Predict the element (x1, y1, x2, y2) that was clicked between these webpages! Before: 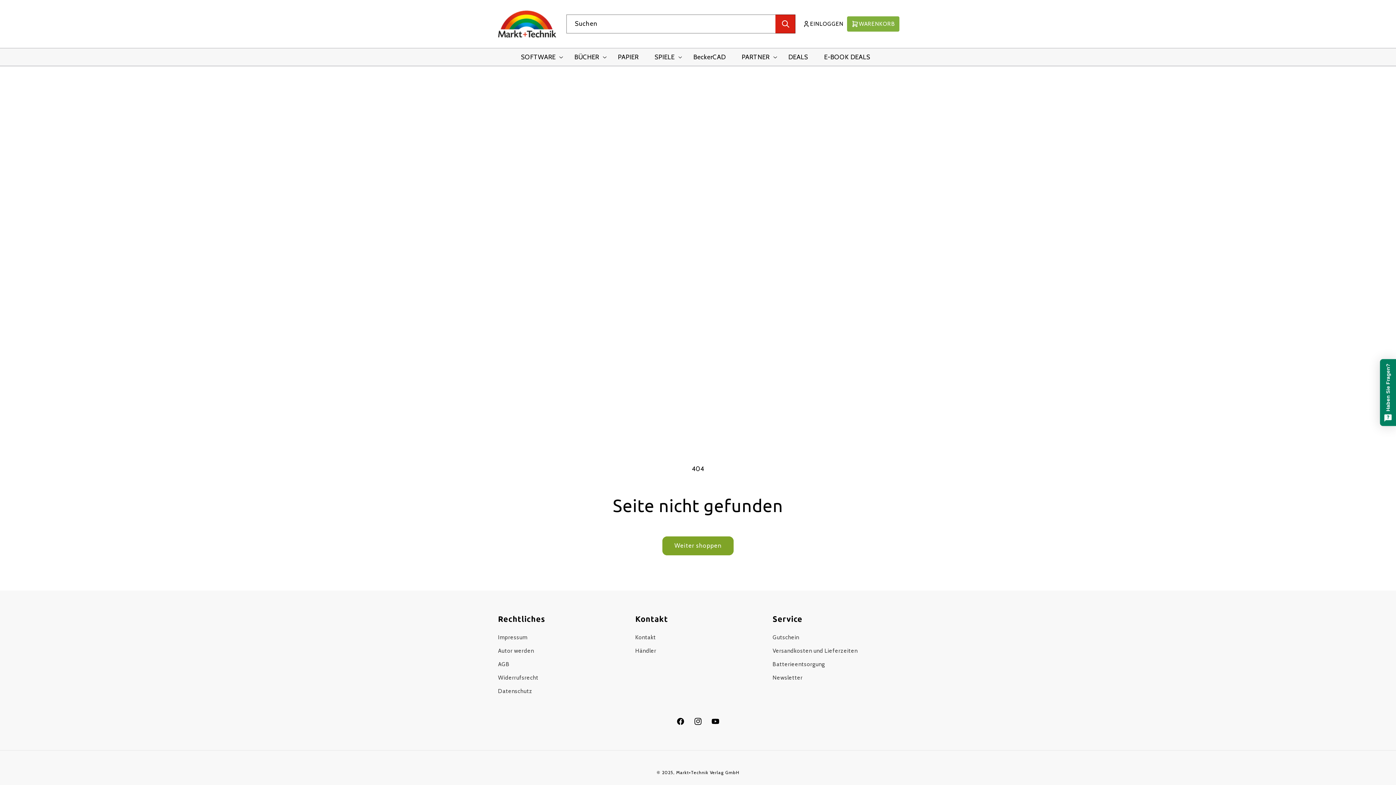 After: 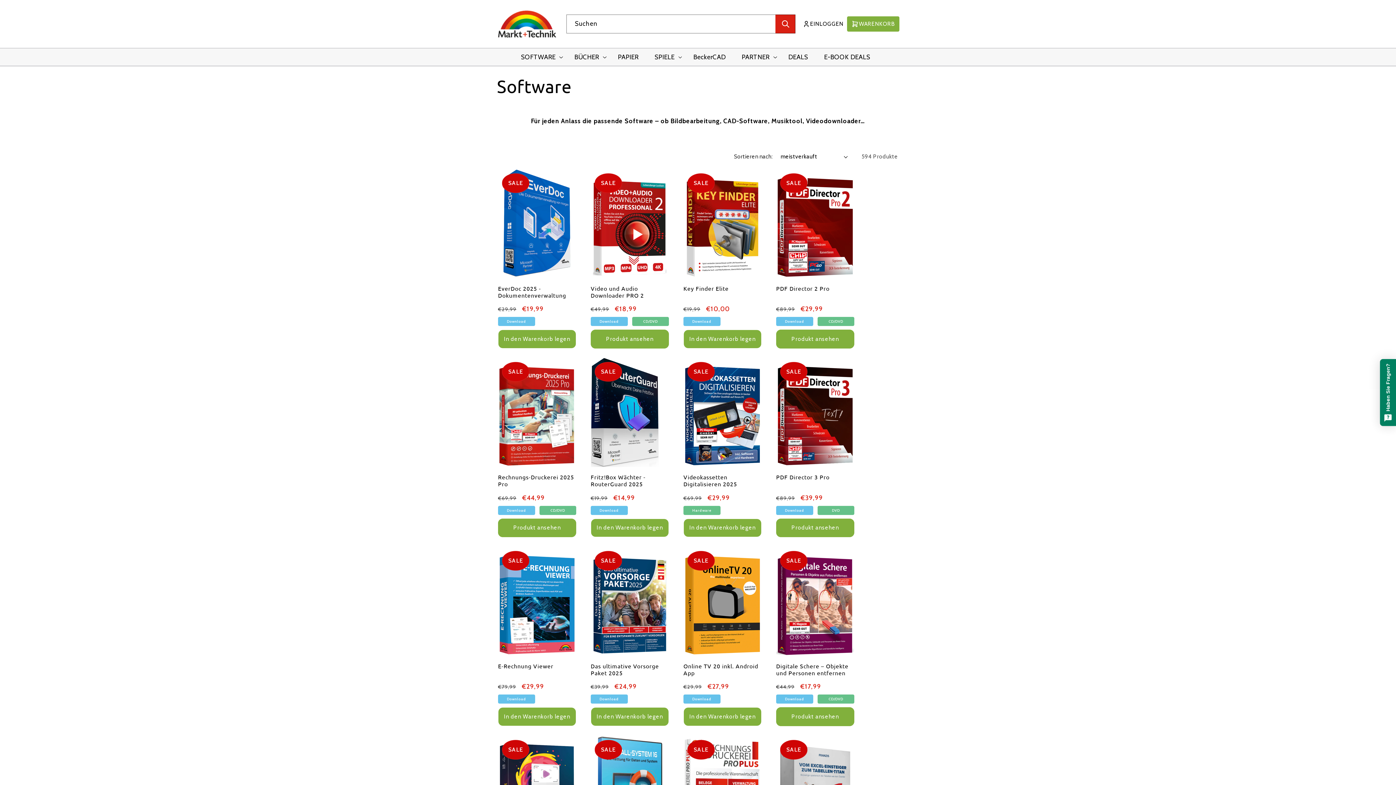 Action: bbox: (513, 48, 566, 65) label: SOFTWARE